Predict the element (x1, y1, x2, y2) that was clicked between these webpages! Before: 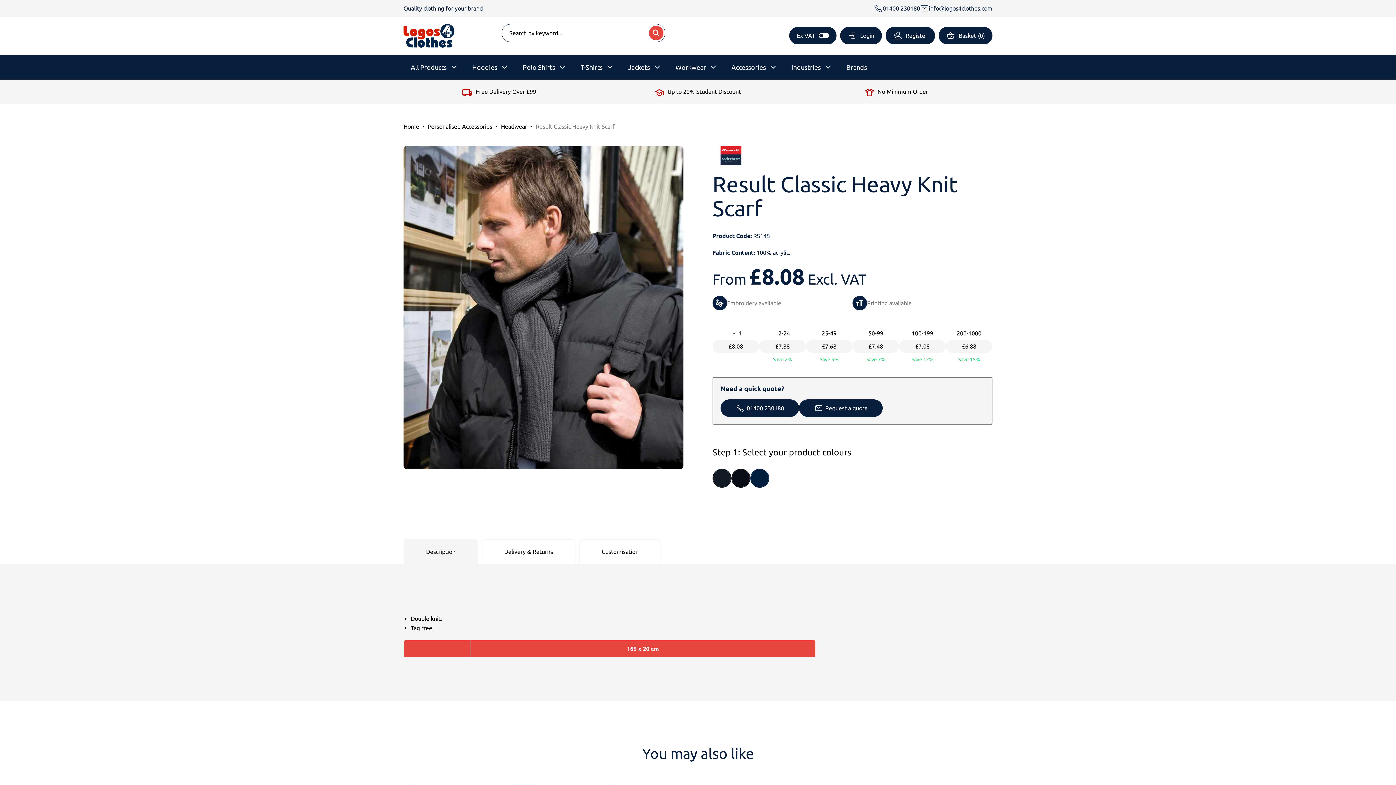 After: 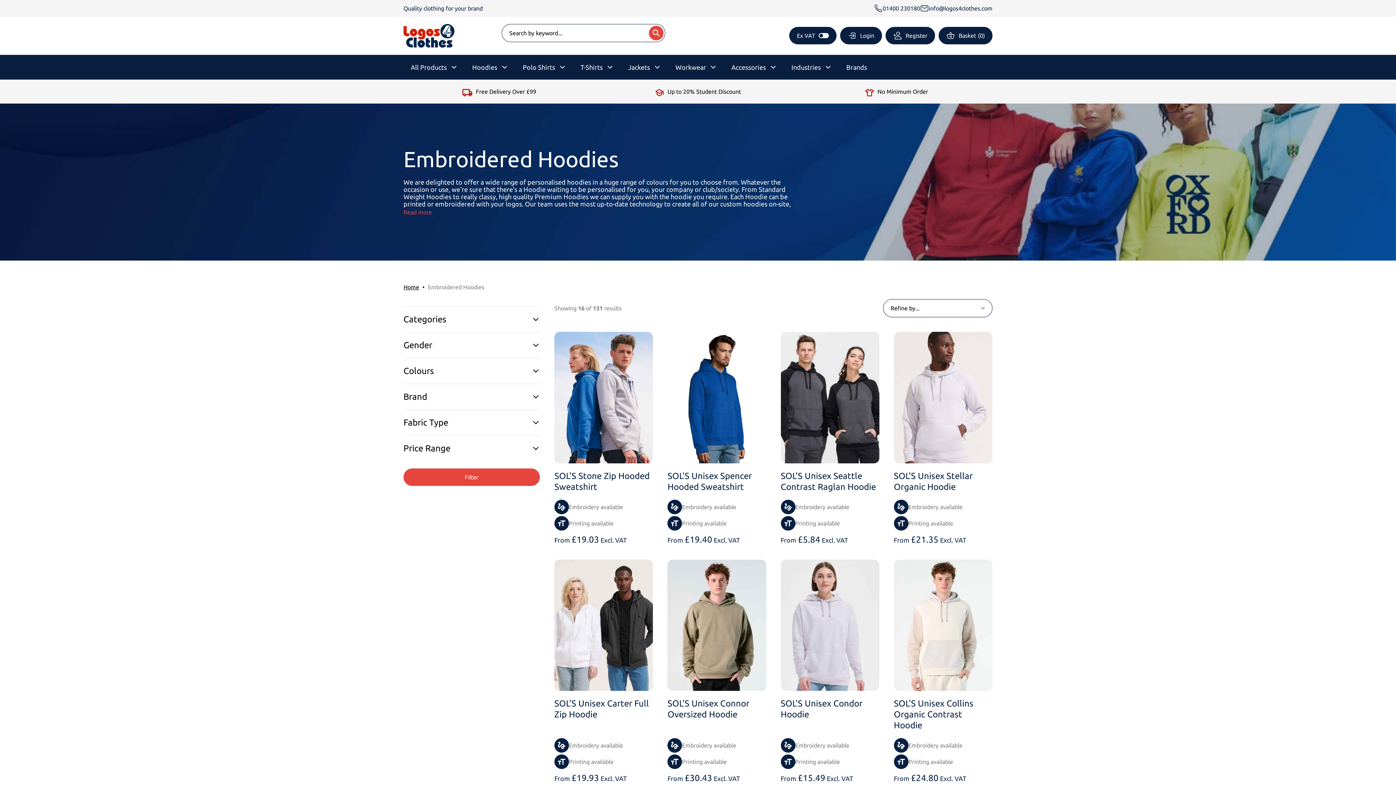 Action: bbox: (472, 54, 497, 79) label: Hoodies